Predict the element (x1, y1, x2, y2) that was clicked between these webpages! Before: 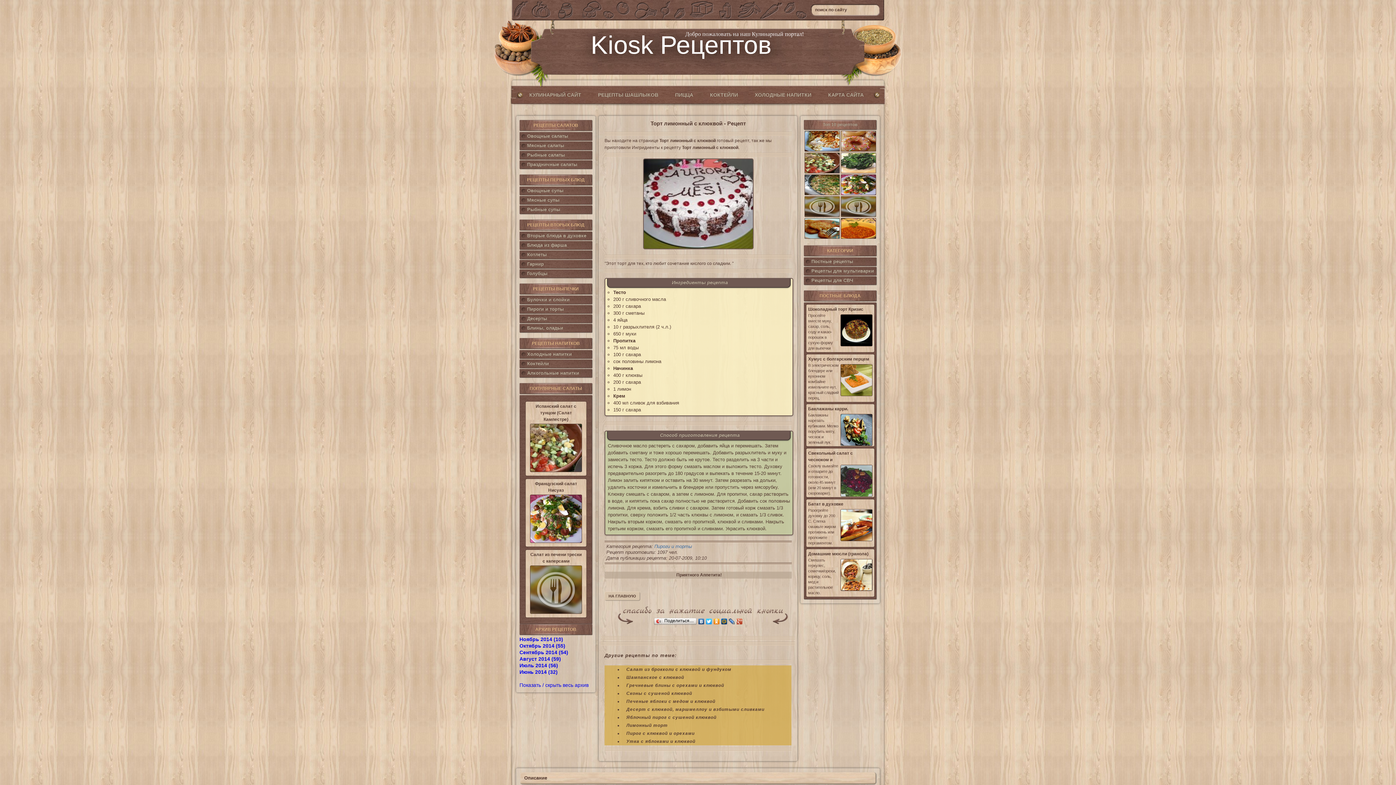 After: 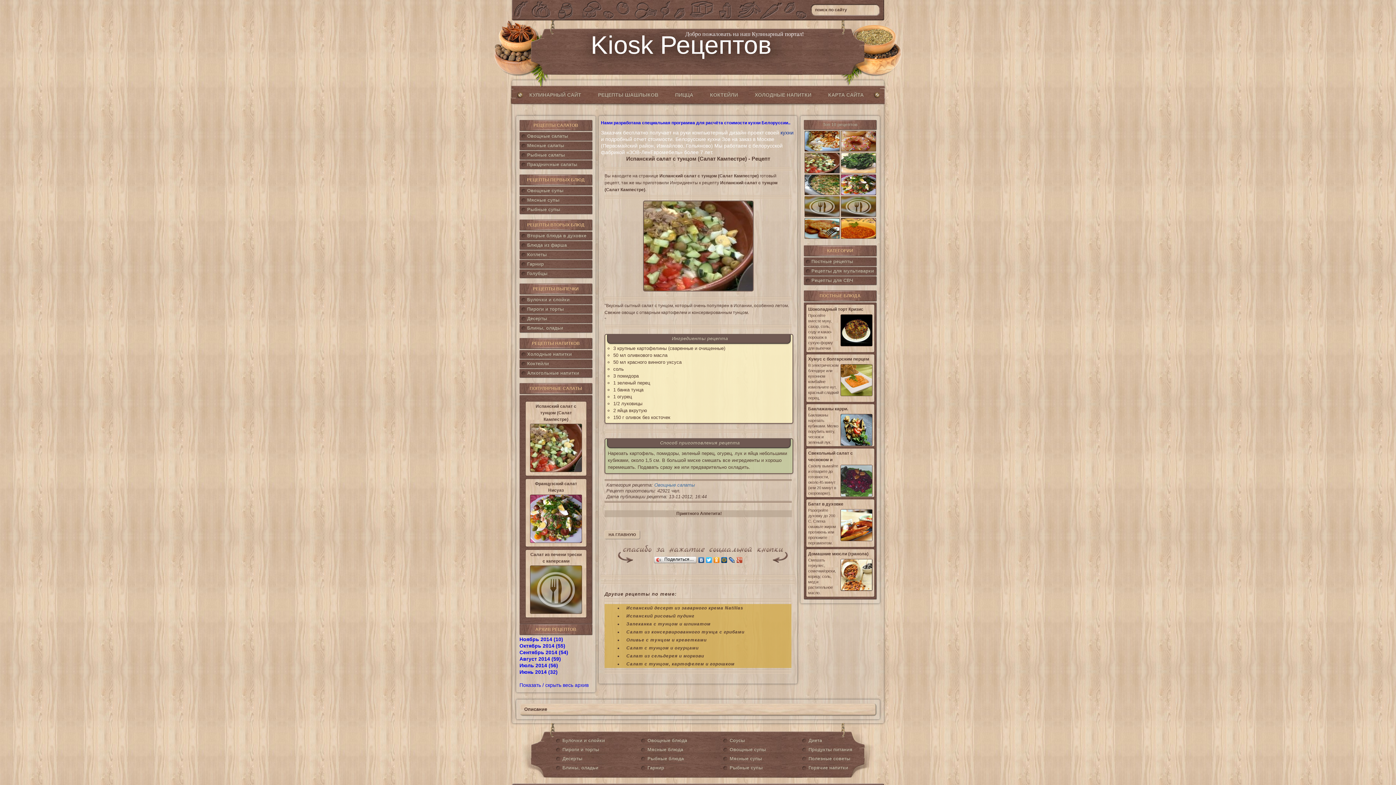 Action: label: Испанский салат с тунцом (Салат Кампестре) bbox: (535, 404, 576, 422)